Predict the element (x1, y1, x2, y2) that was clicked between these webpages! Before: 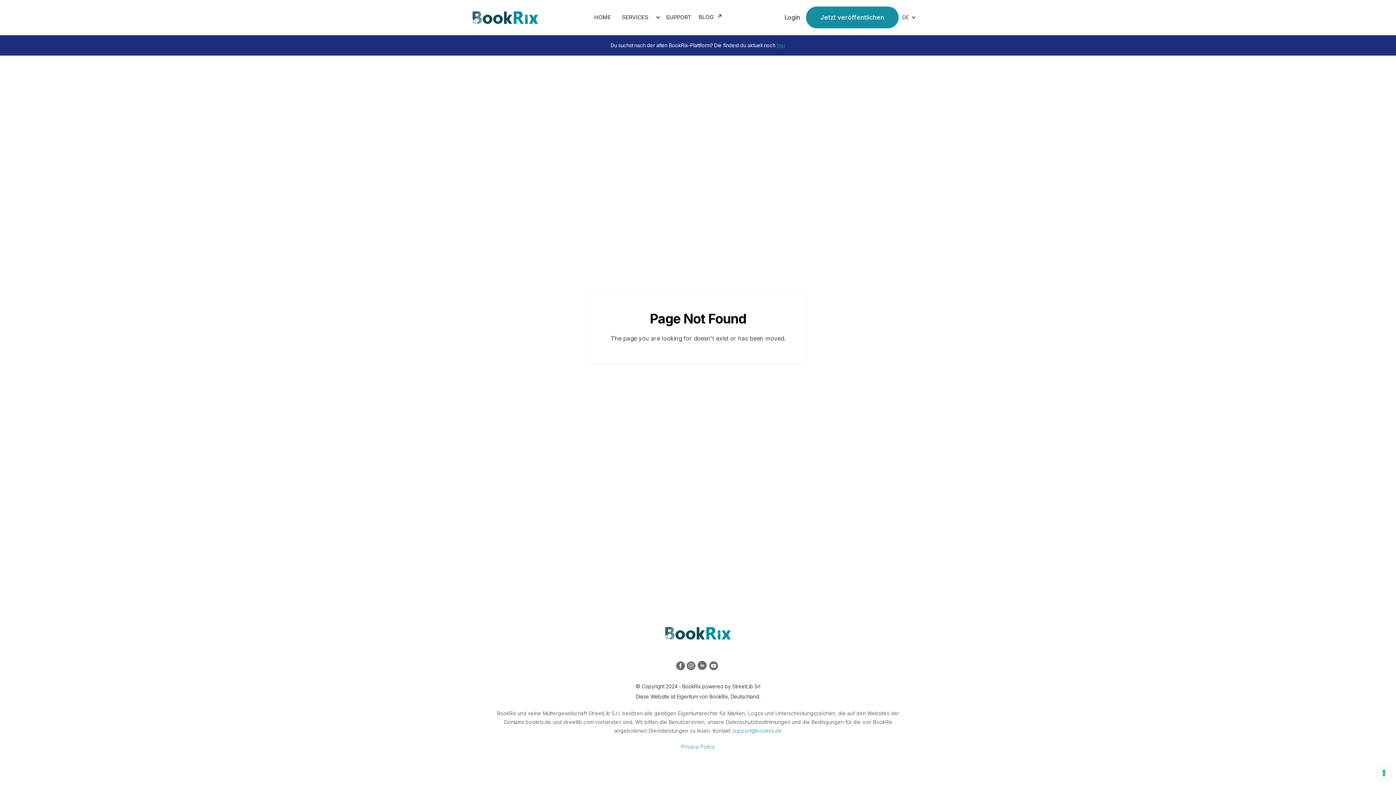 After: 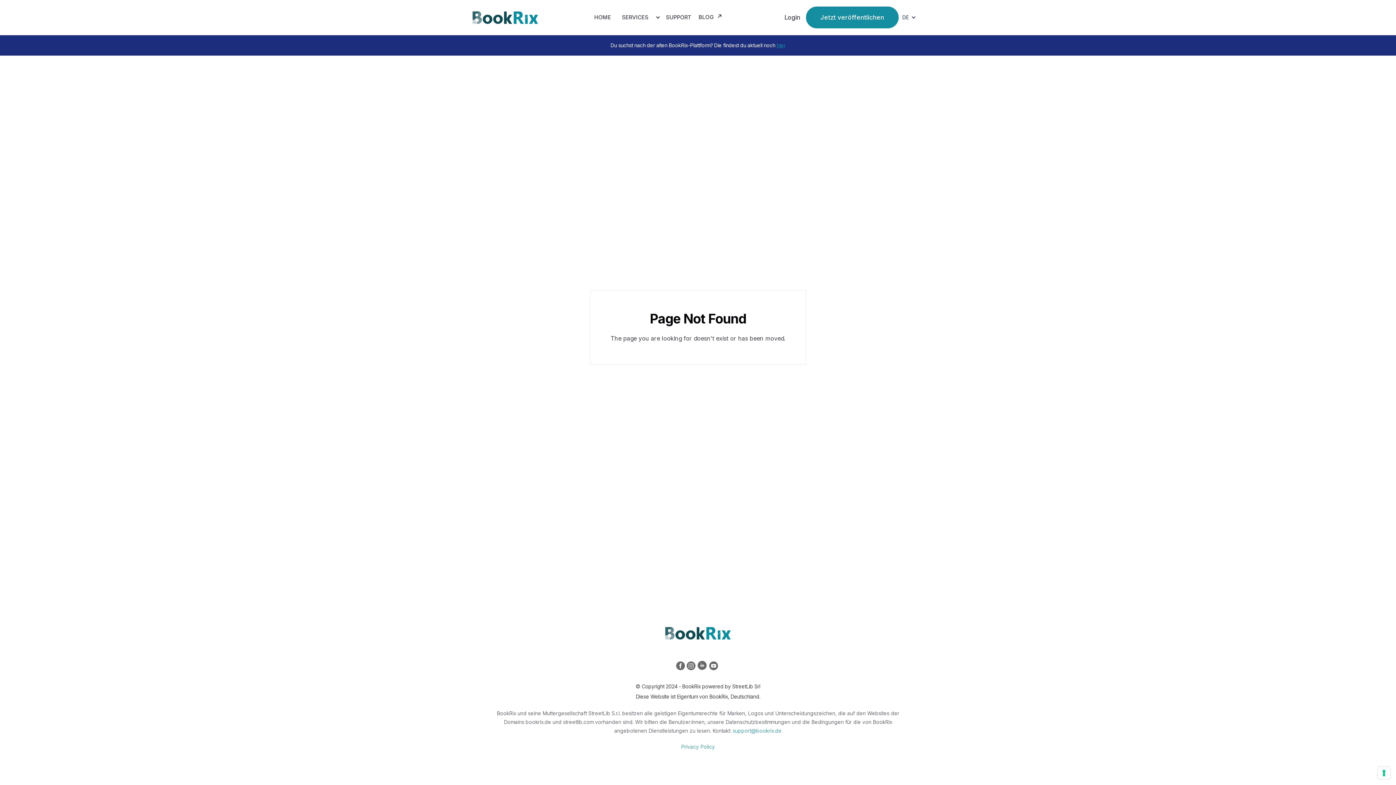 Action: bbox: (490, 627, 905, 640)